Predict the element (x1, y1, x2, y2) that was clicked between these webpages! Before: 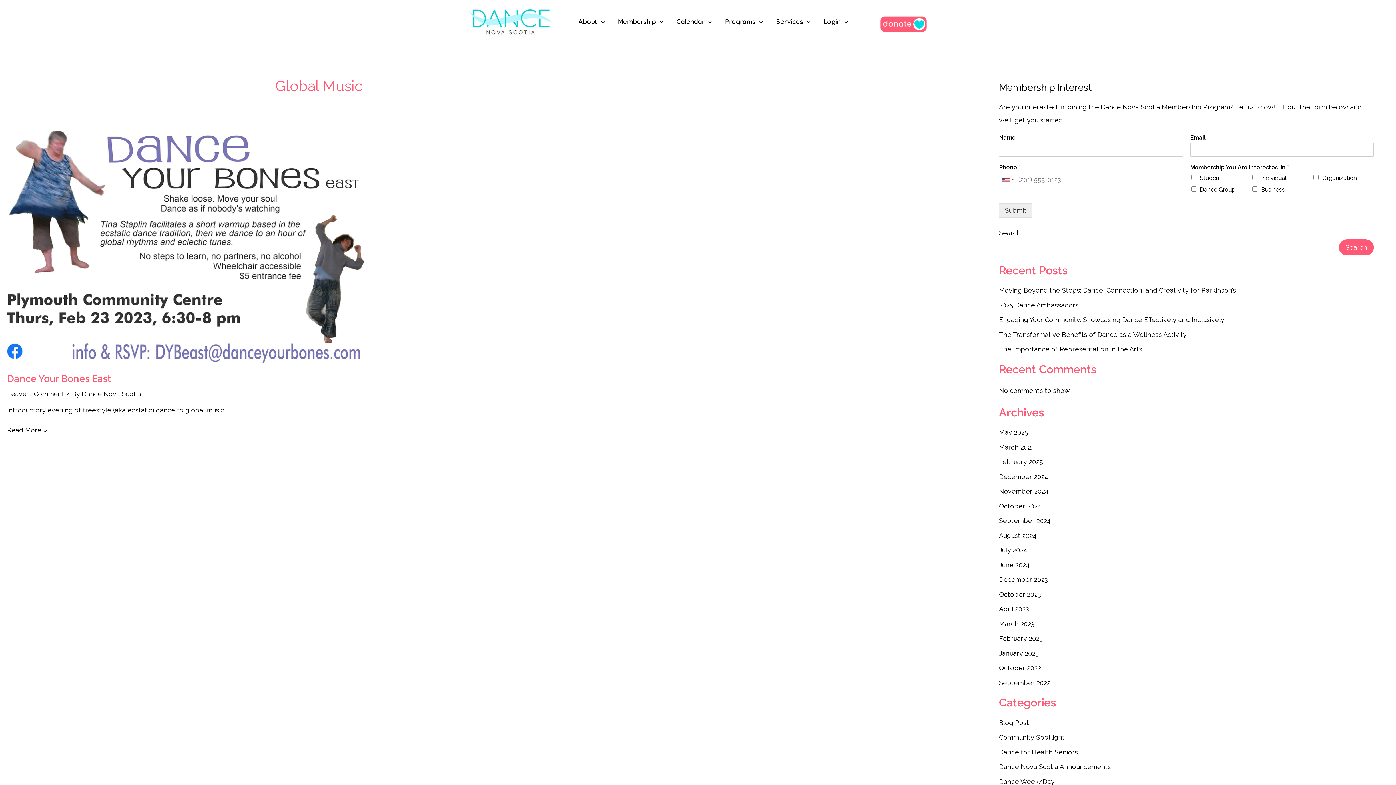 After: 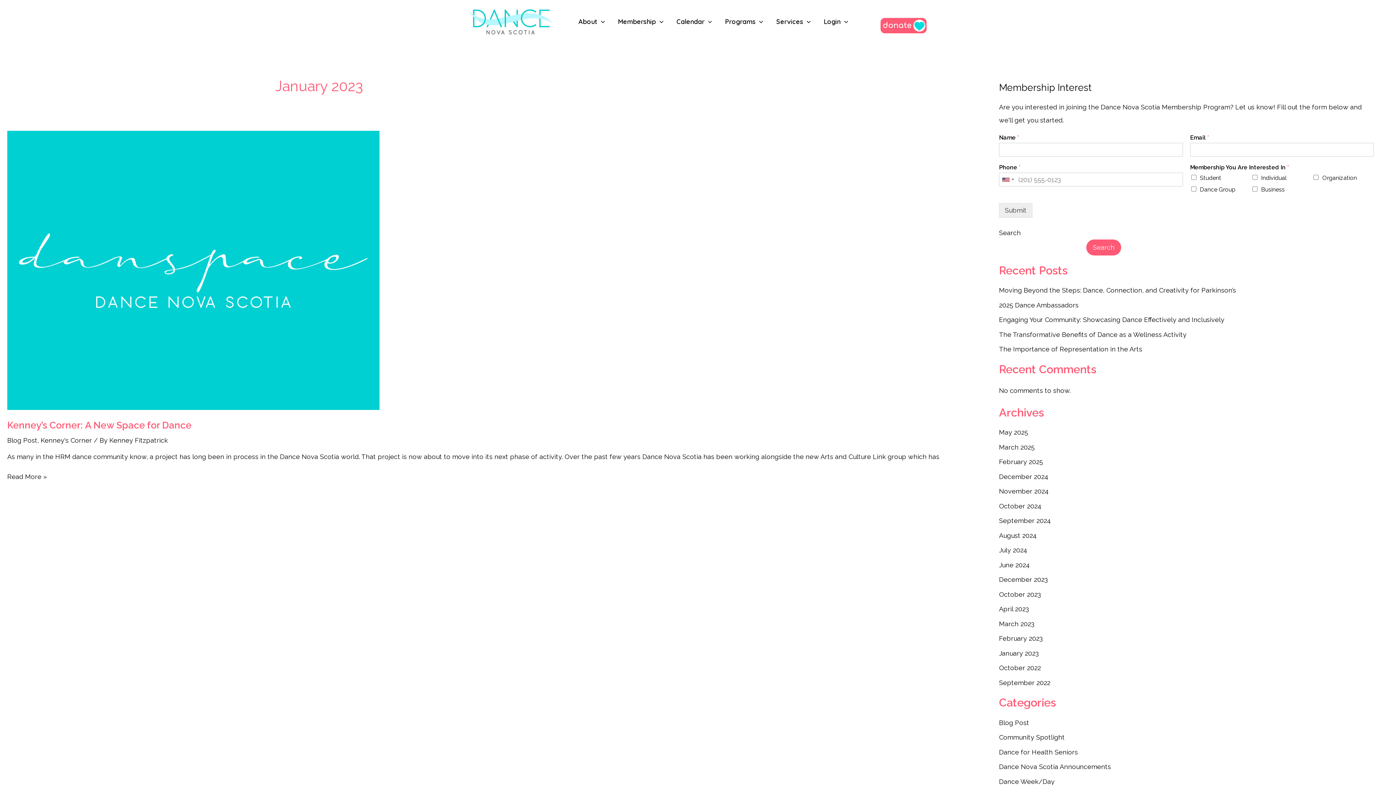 Action: label: January 2023 bbox: (999, 649, 1039, 657)